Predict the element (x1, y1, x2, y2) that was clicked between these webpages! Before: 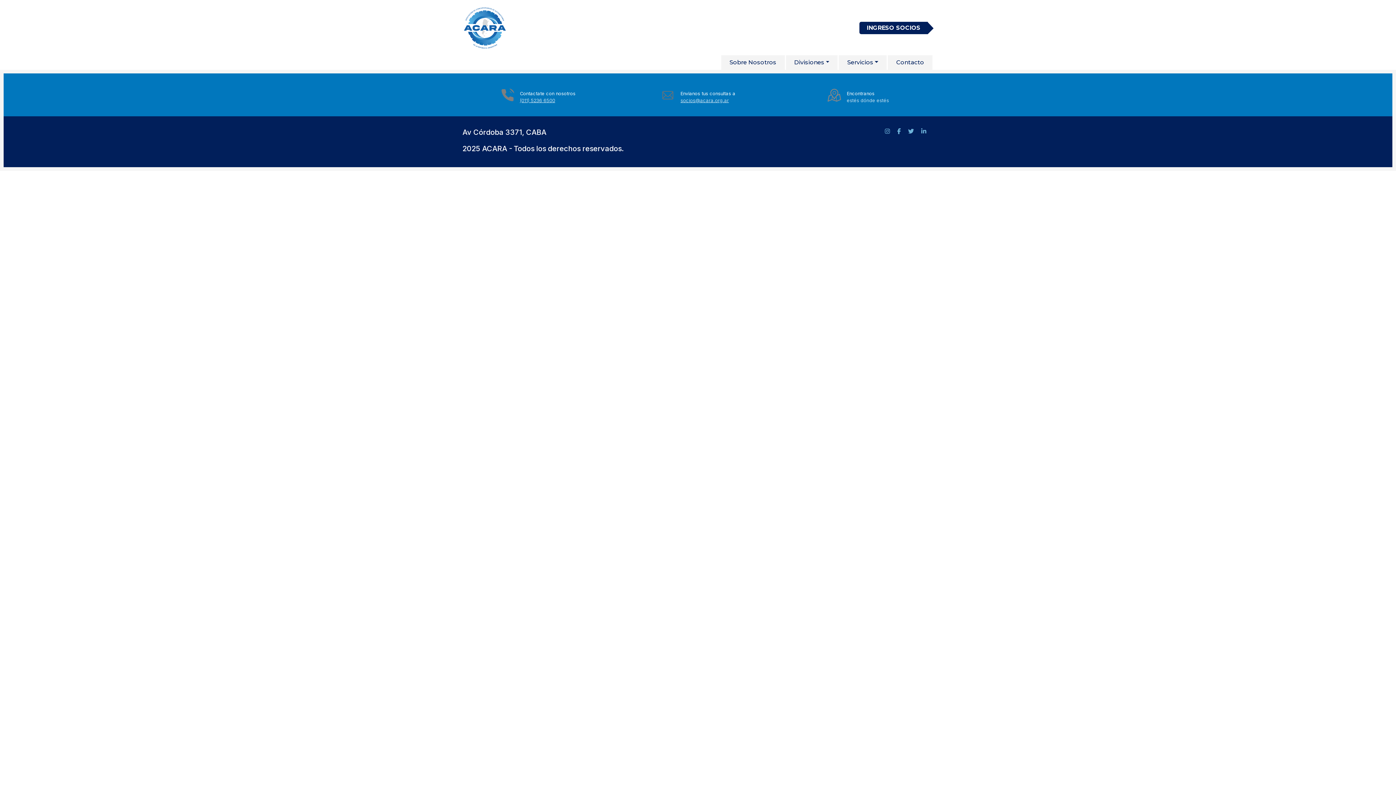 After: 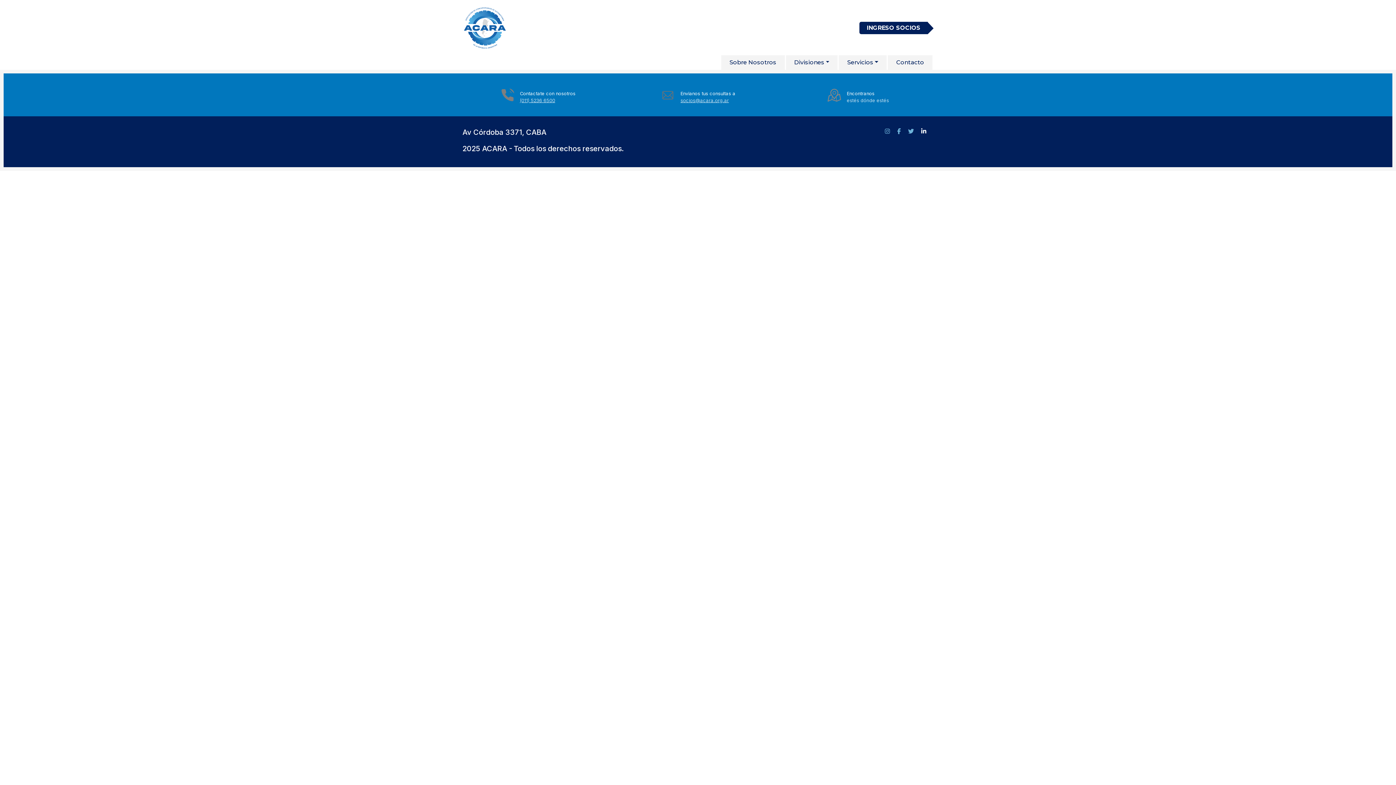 Action: bbox: (921, 128, 926, 134)